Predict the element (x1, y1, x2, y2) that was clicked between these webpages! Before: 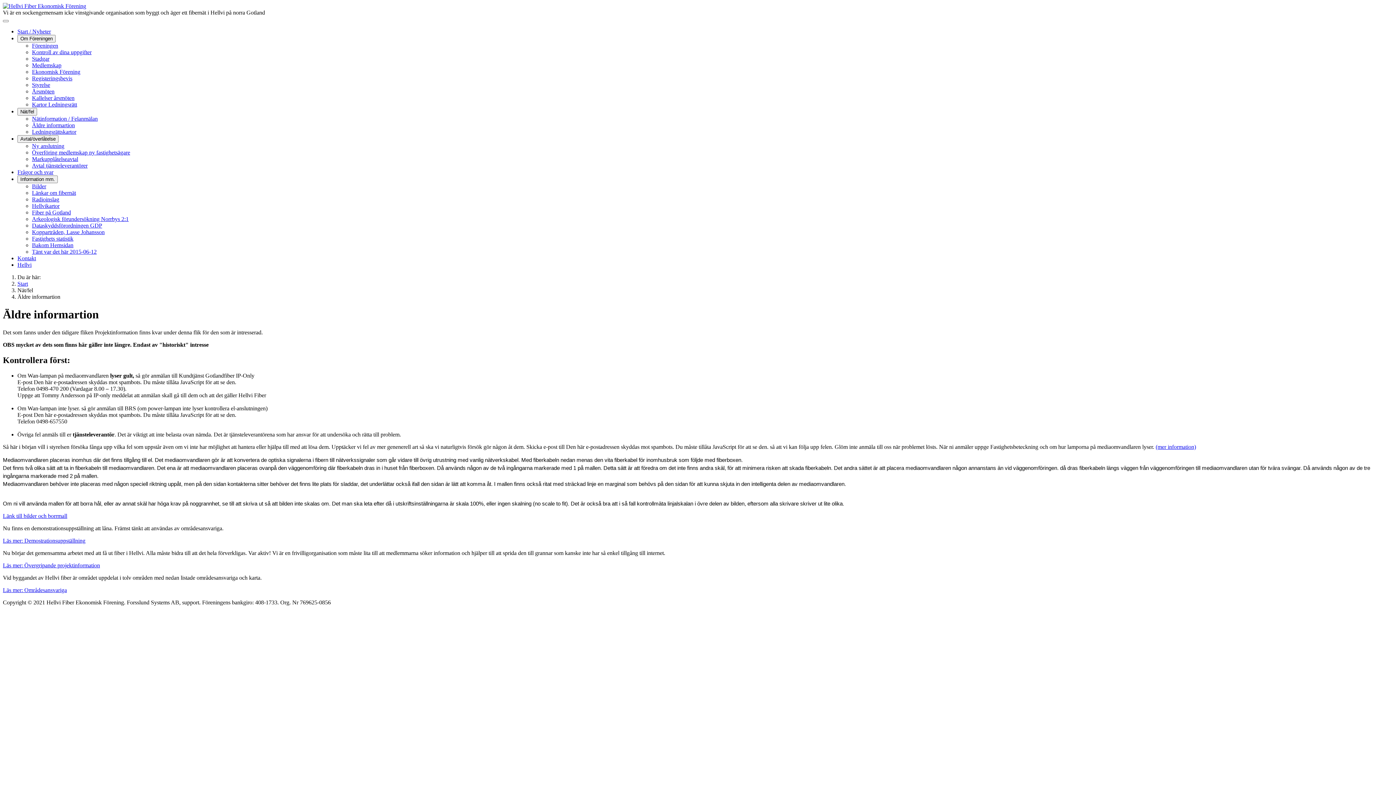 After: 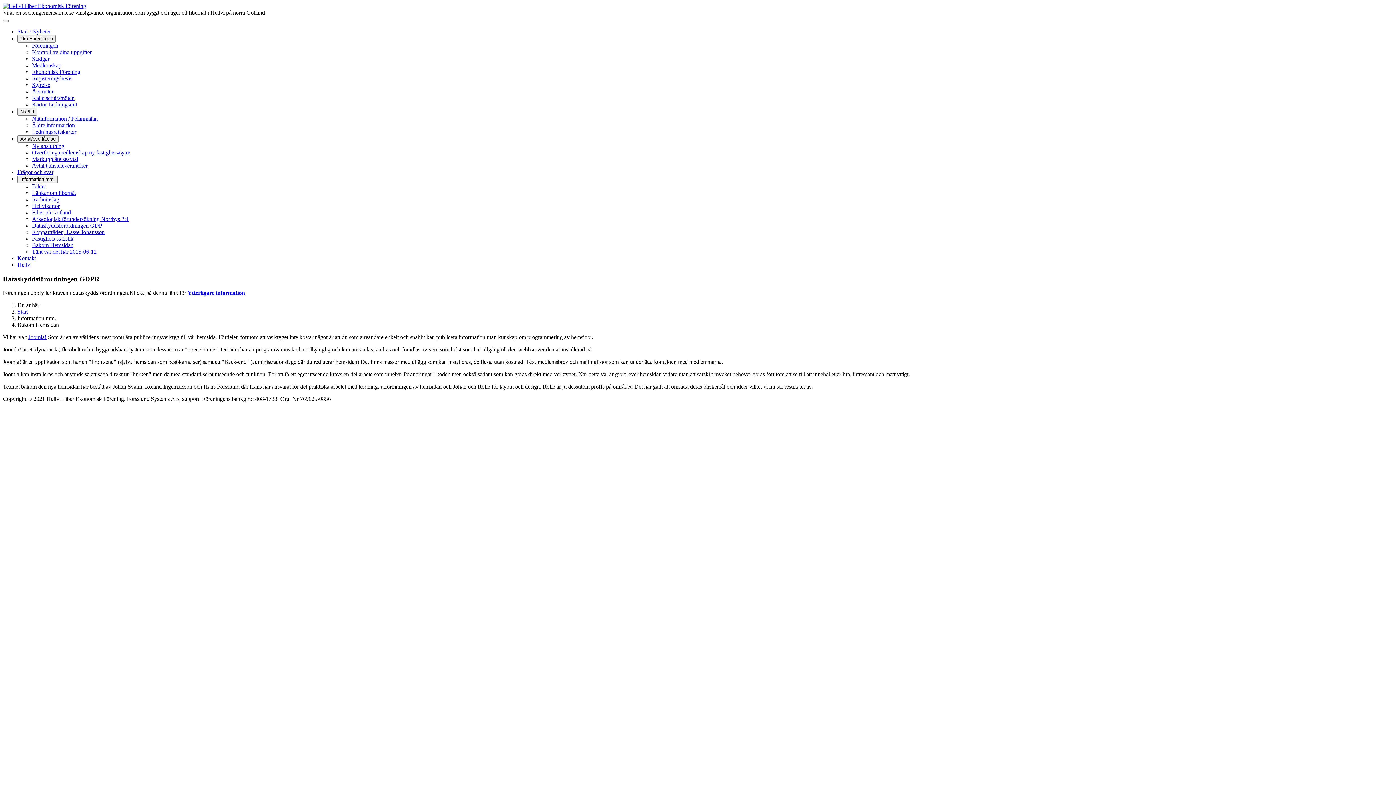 Action: label: Bakom Hemsidan bbox: (32, 242, 73, 248)